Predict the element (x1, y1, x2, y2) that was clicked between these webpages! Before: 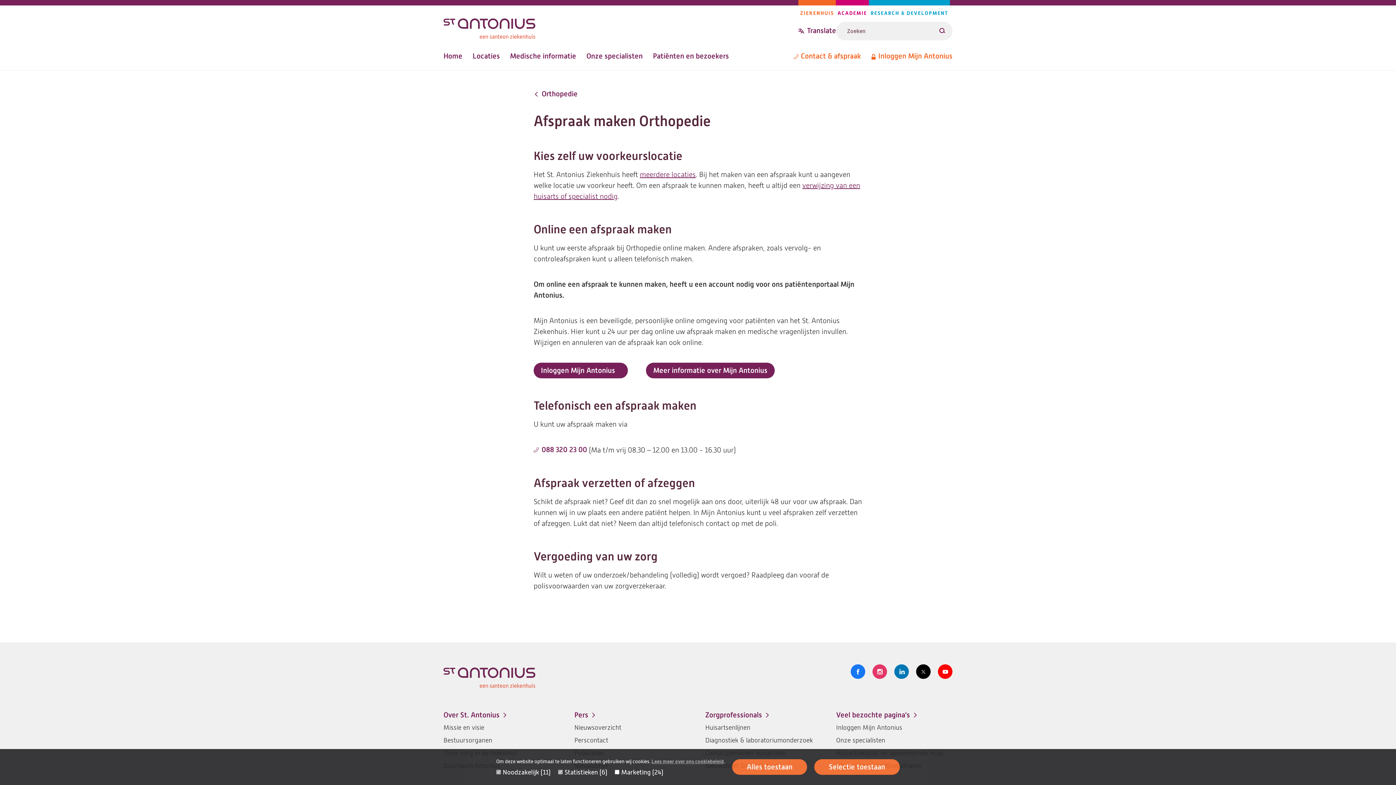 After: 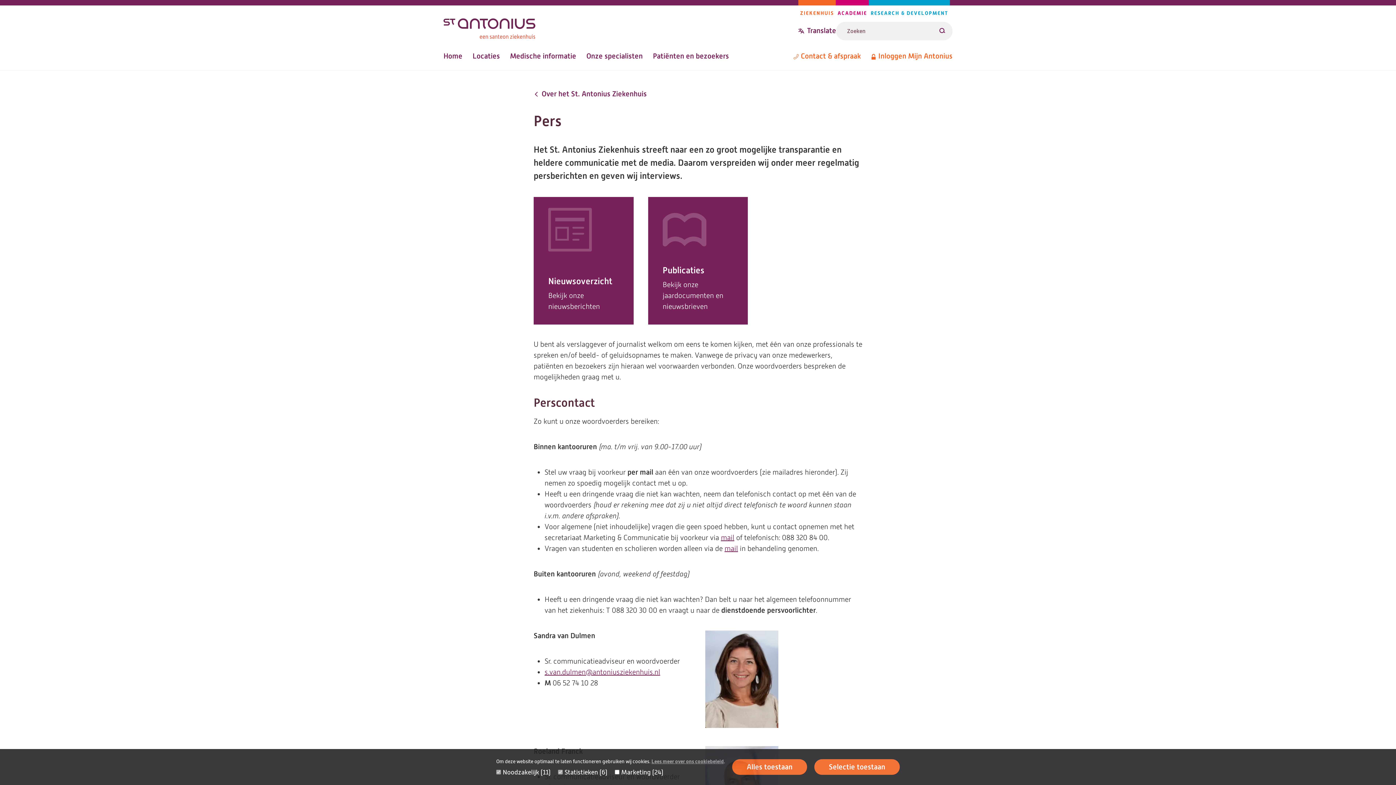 Action: label: Perscontact bbox: (574, 736, 608, 745)